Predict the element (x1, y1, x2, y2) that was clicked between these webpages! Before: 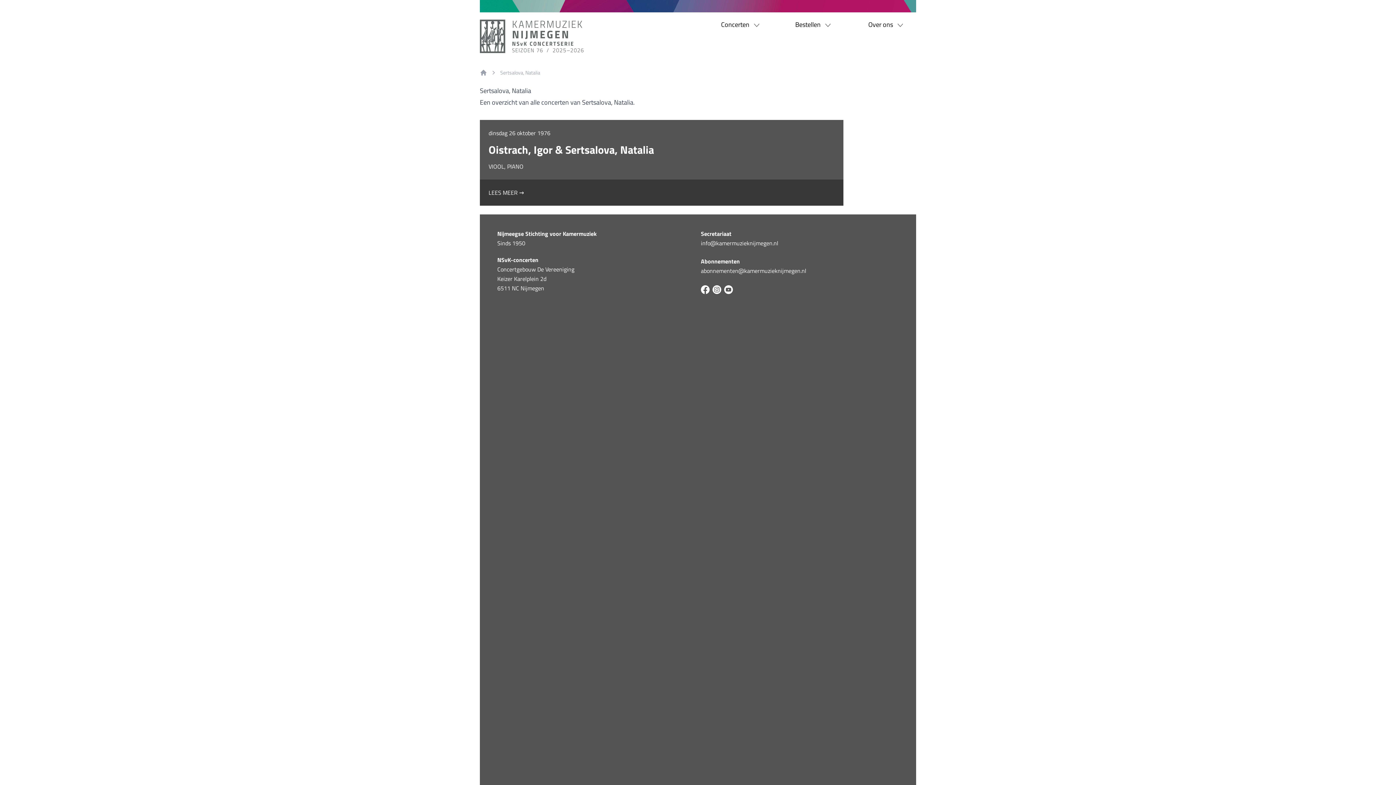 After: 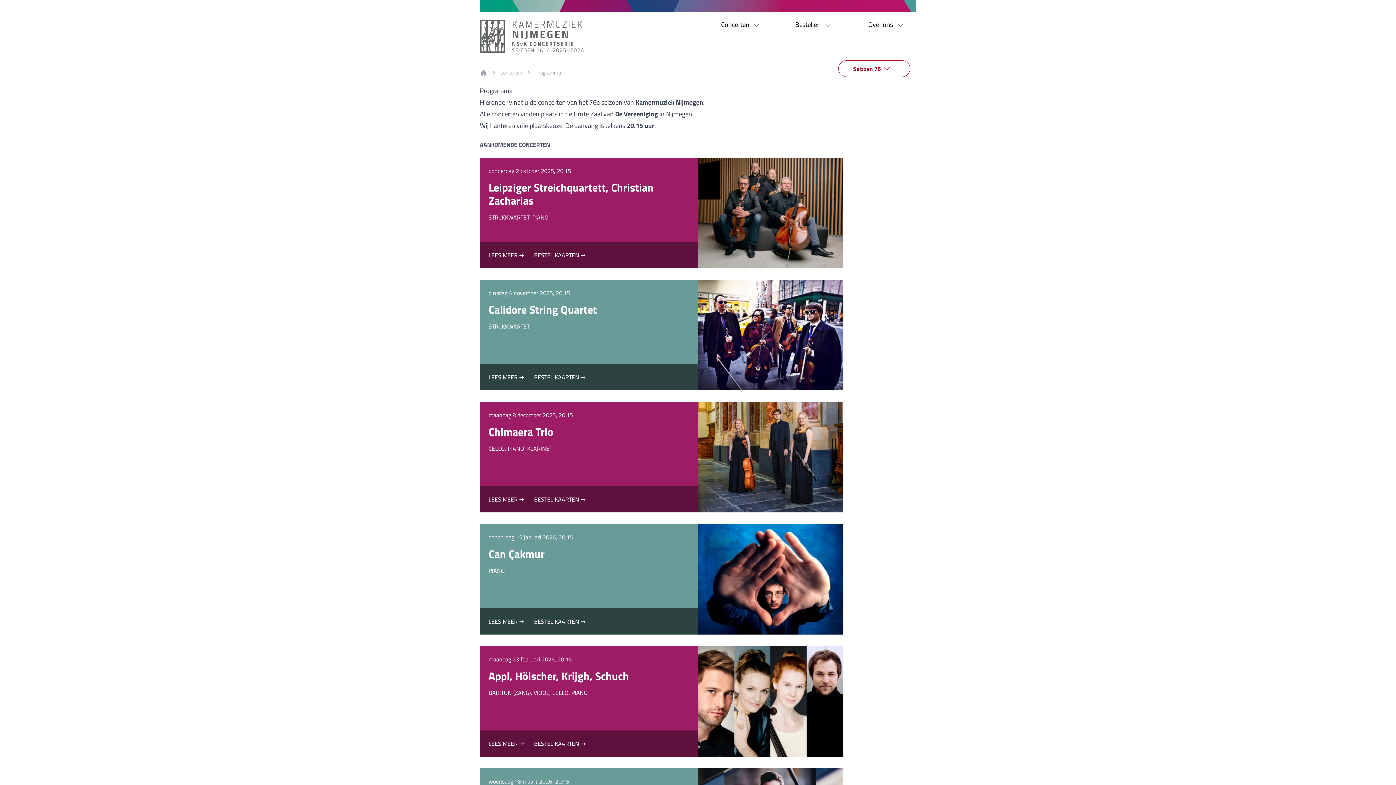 Action: label: Concerten  bbox: (704, 19, 776, 32)